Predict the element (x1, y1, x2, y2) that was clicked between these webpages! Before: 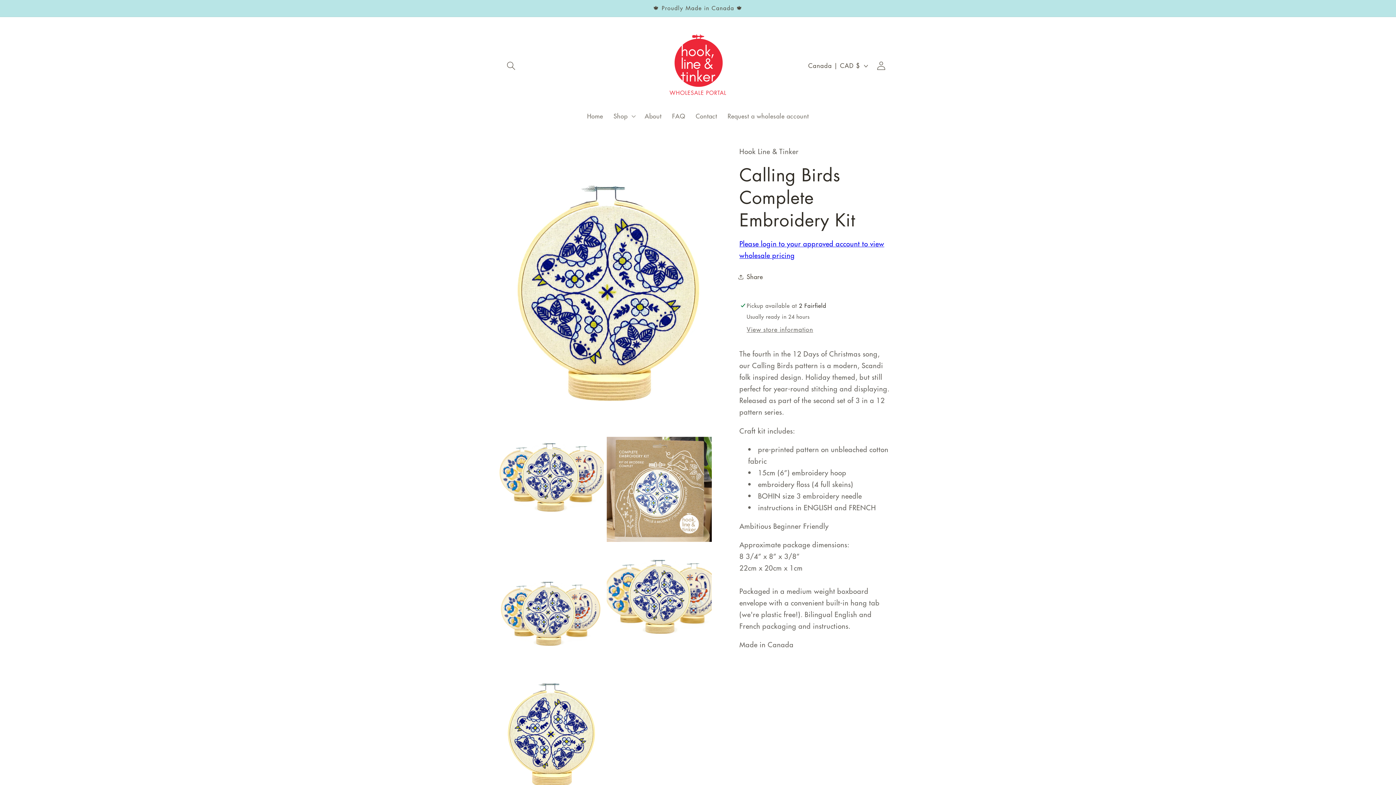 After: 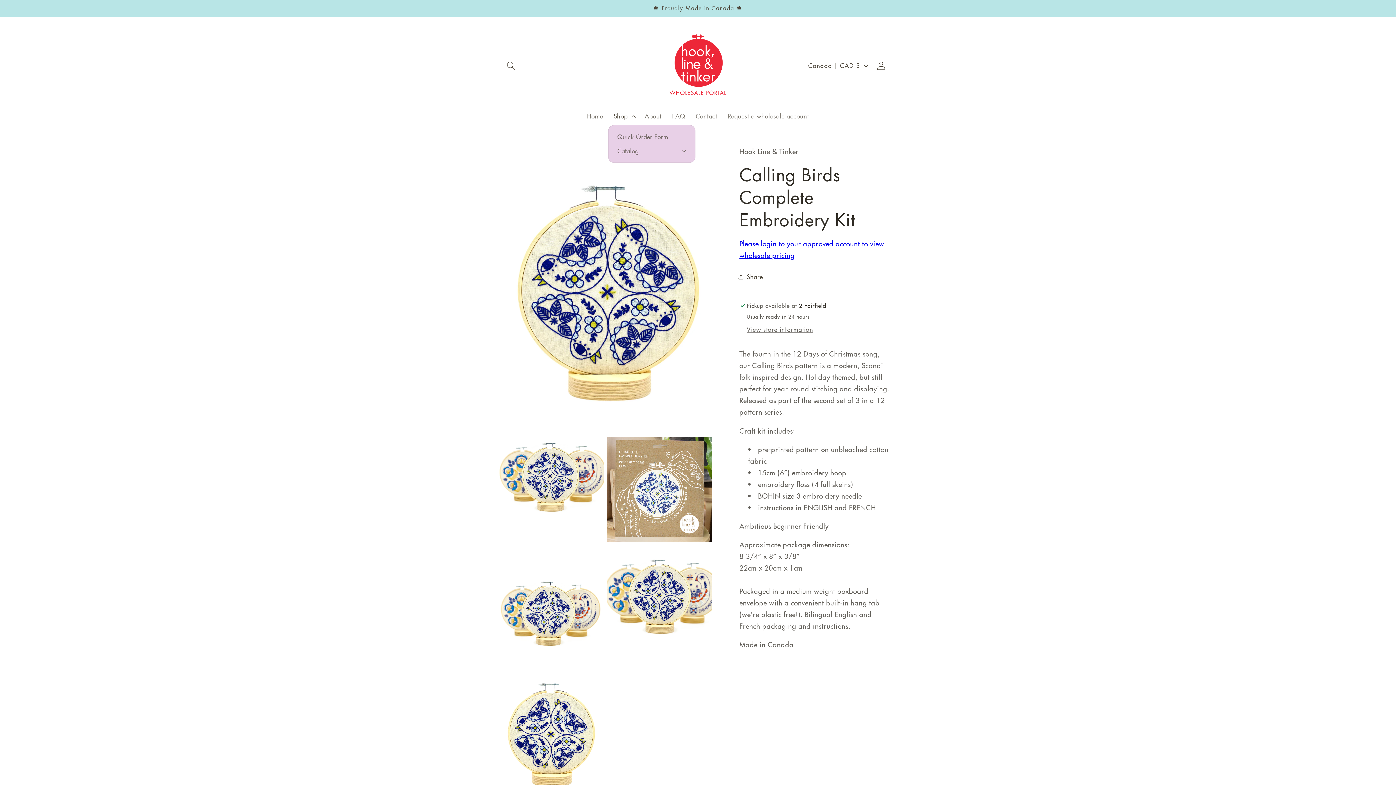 Action: label: Shop bbox: (608, 107, 639, 124)